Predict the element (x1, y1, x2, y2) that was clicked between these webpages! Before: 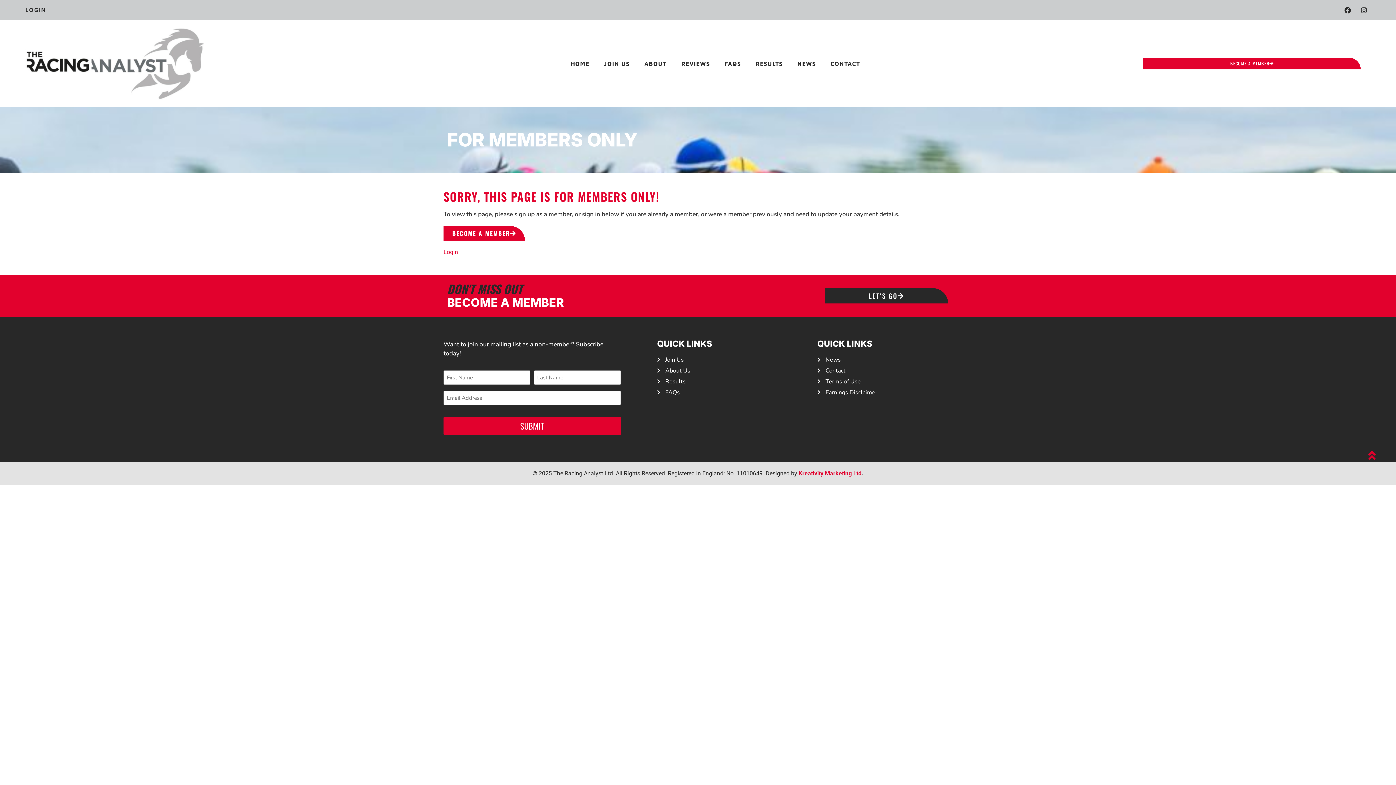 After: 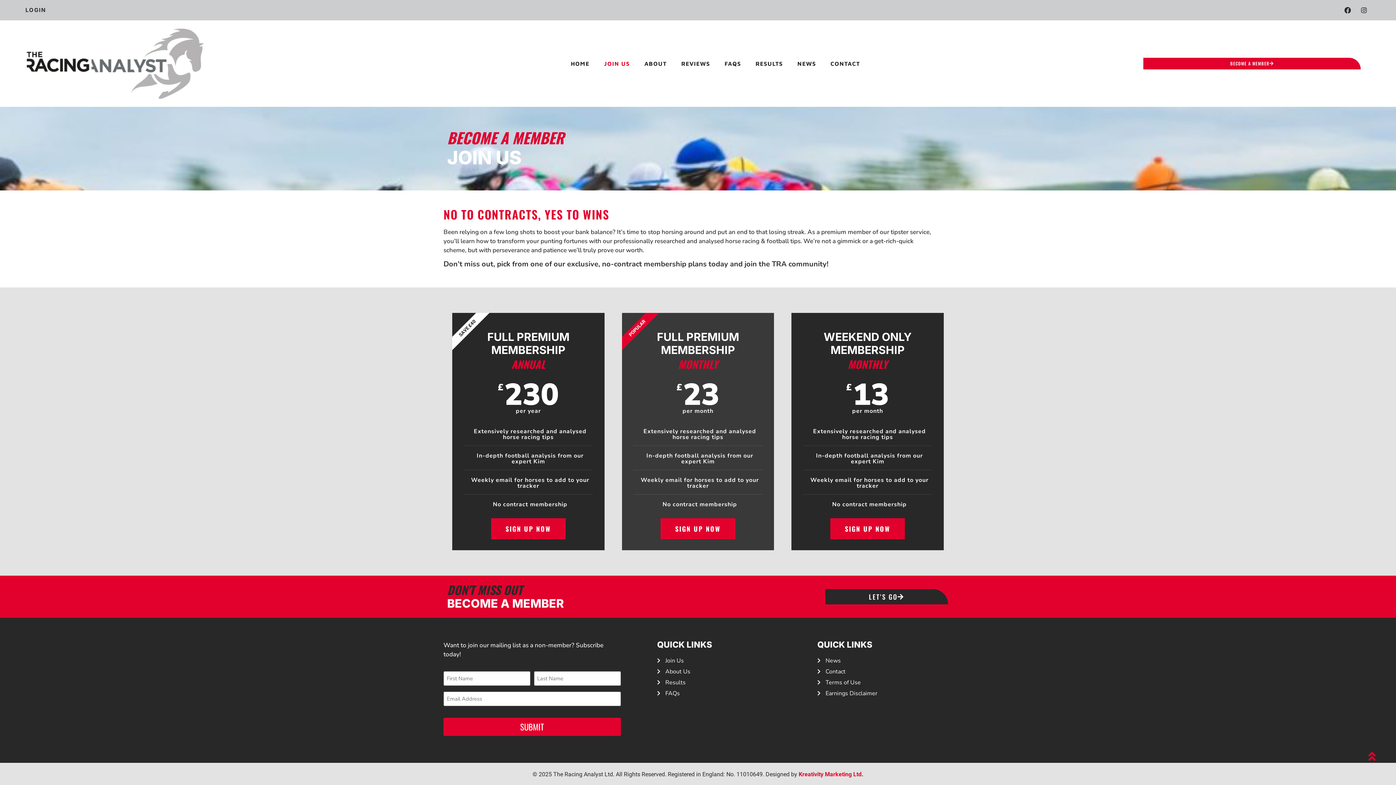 Action: label: BECOME A MEMBER bbox: (1143, 57, 1361, 69)